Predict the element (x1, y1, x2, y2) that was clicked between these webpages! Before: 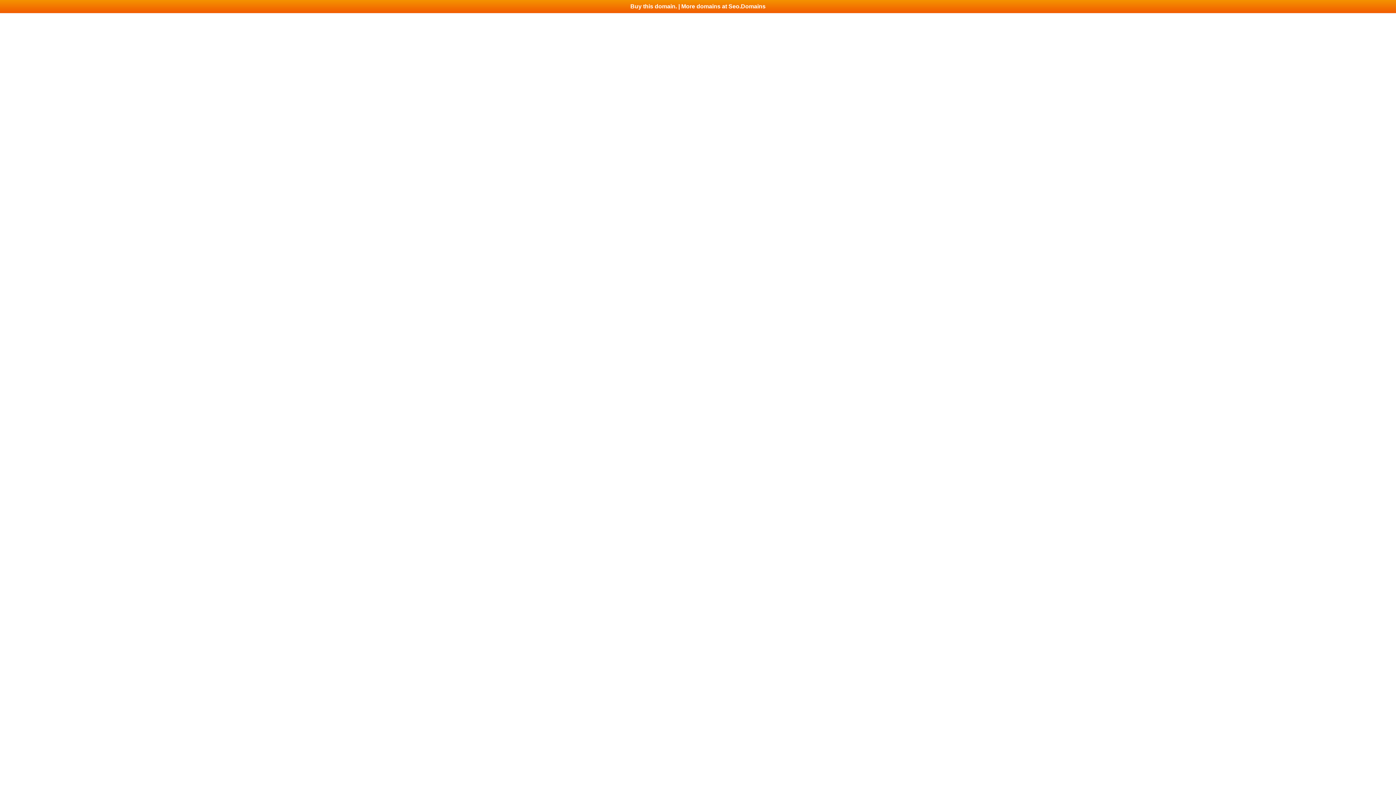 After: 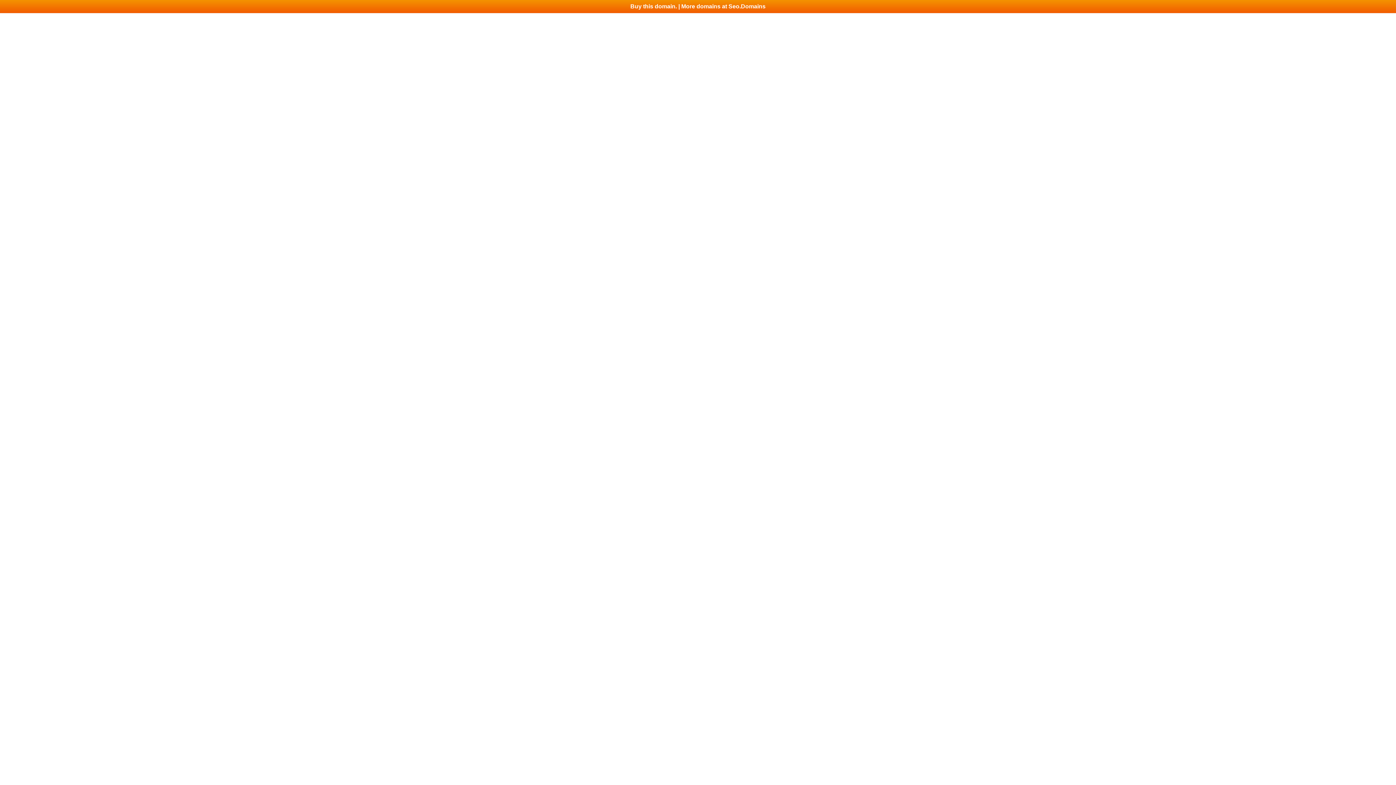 Action: bbox: (0, 0, 1396, 13) label: Buy this domain. | More domains at Seo.Domains